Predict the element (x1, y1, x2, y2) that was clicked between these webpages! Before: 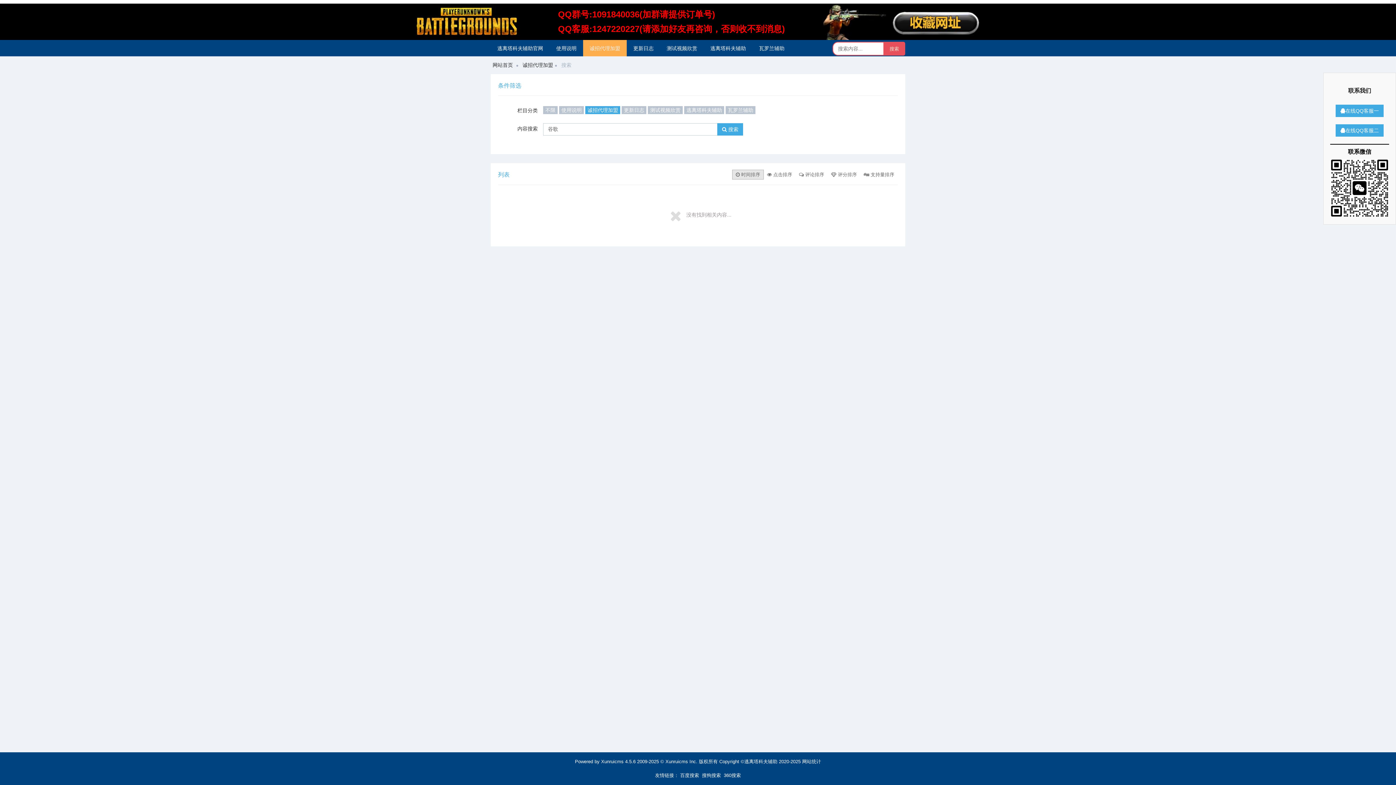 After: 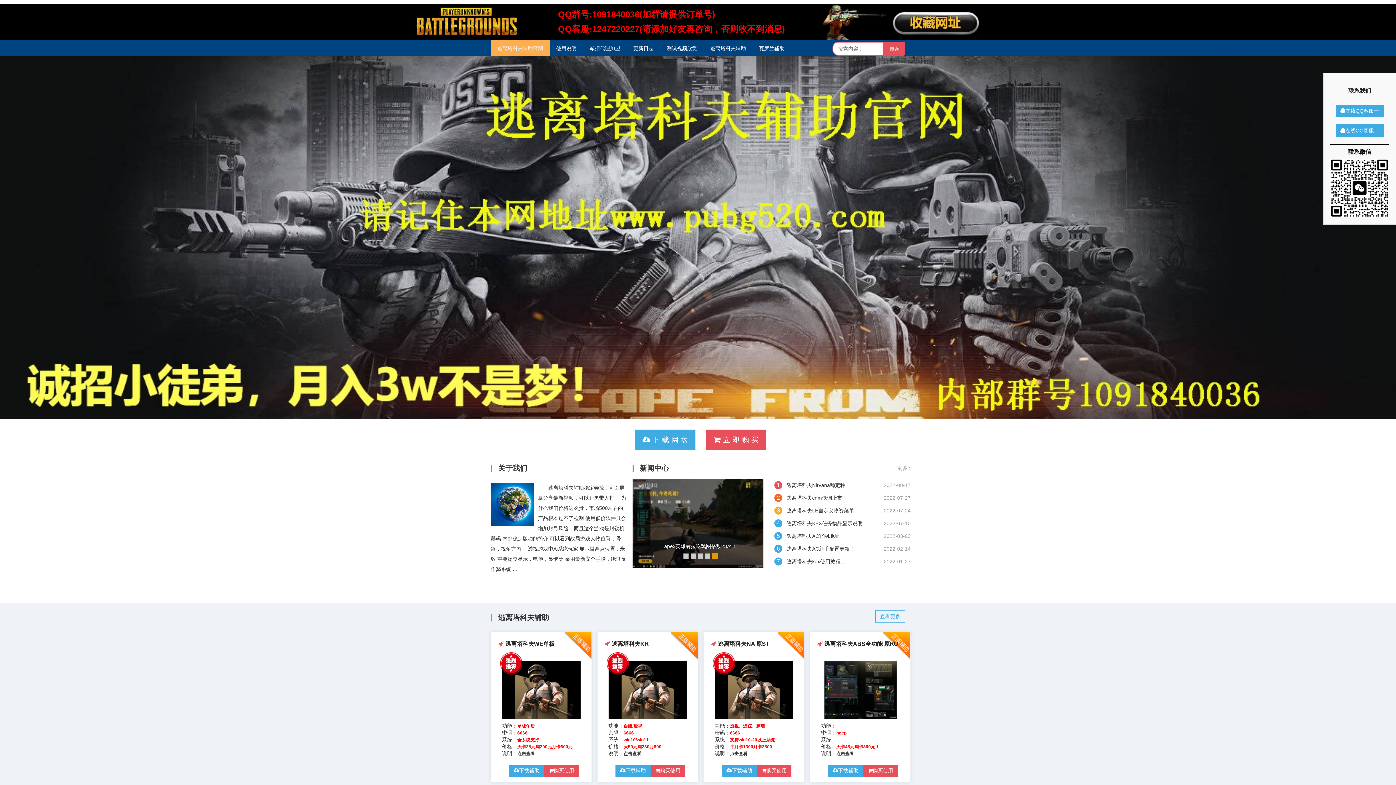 Action: label: 网站首页 bbox: (492, 62, 513, 68)